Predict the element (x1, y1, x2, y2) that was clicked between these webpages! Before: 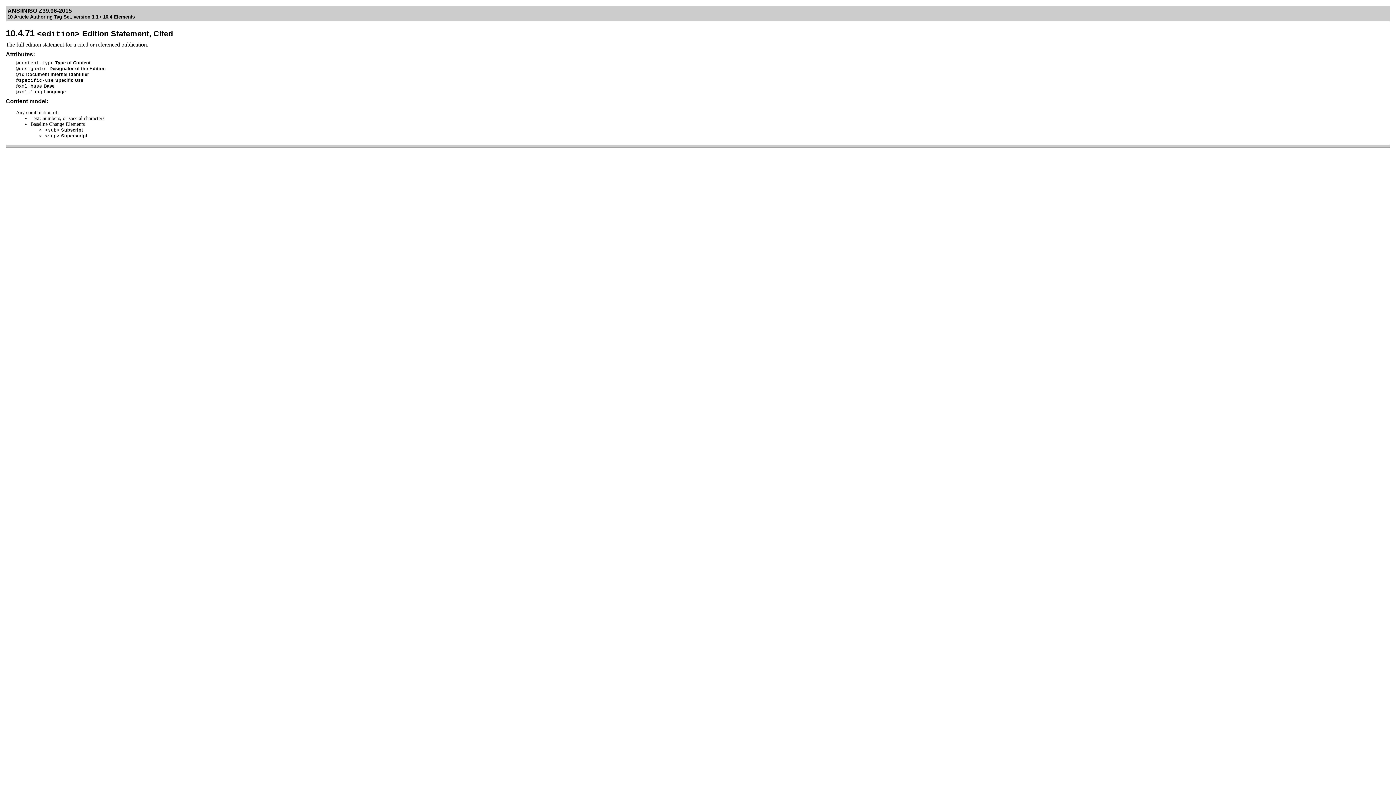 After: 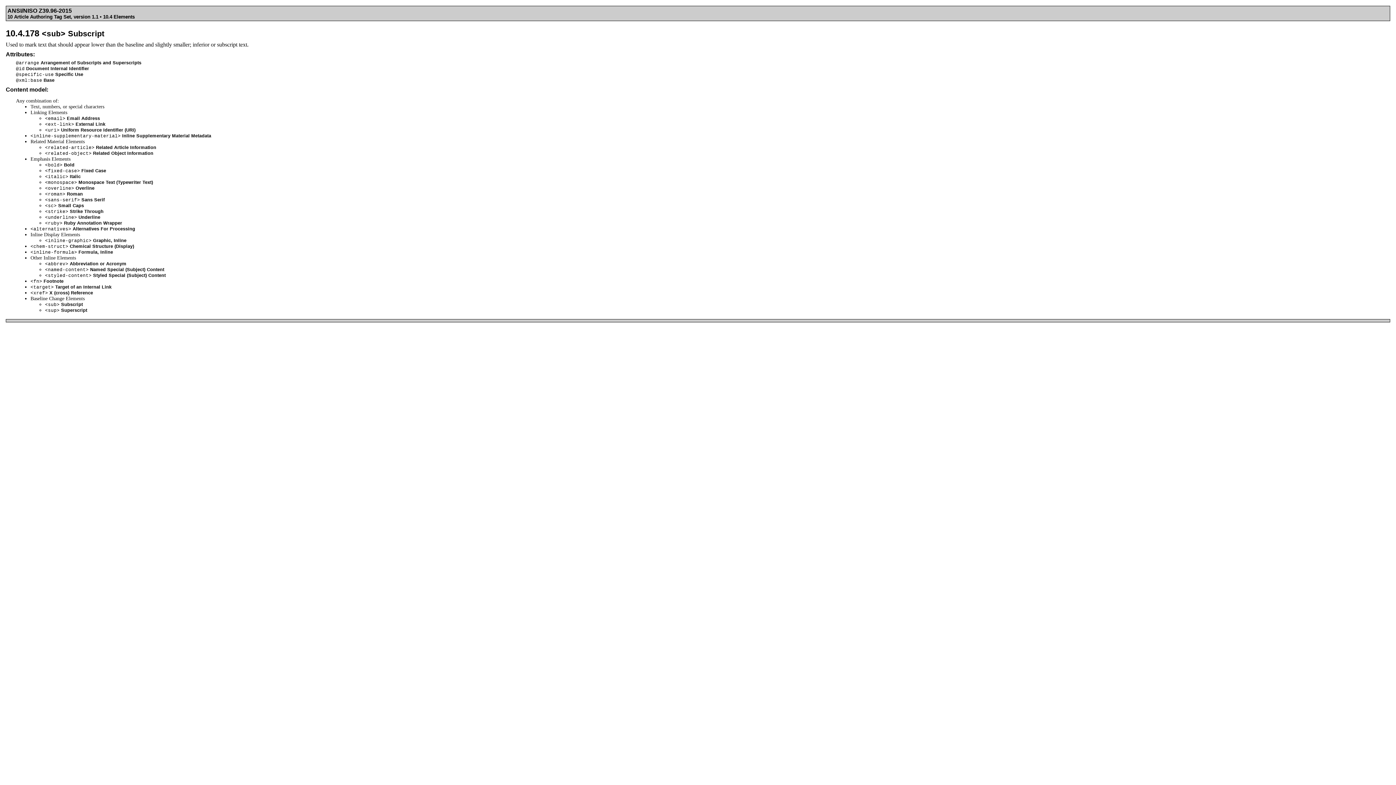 Action: bbox: (45, 127, 59, 132) label: <sub>